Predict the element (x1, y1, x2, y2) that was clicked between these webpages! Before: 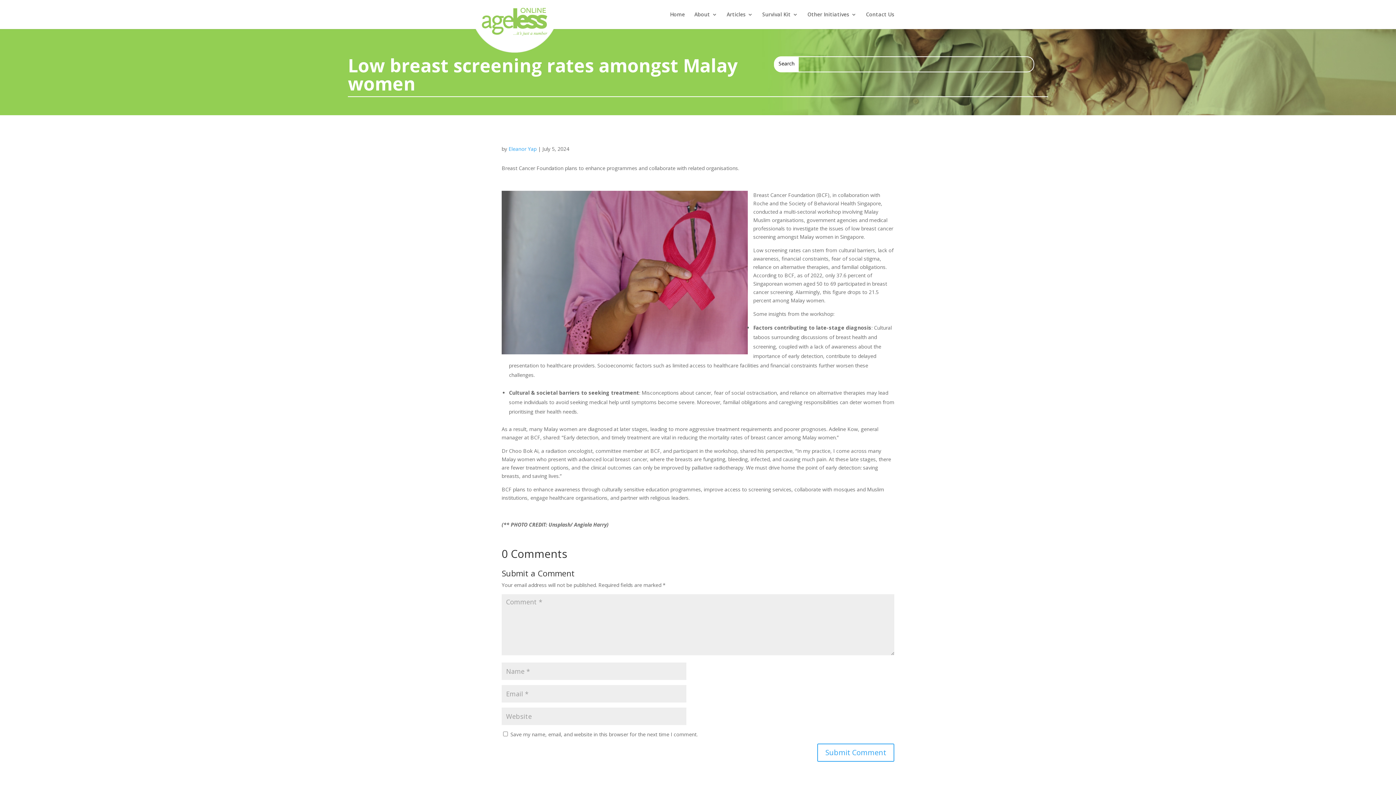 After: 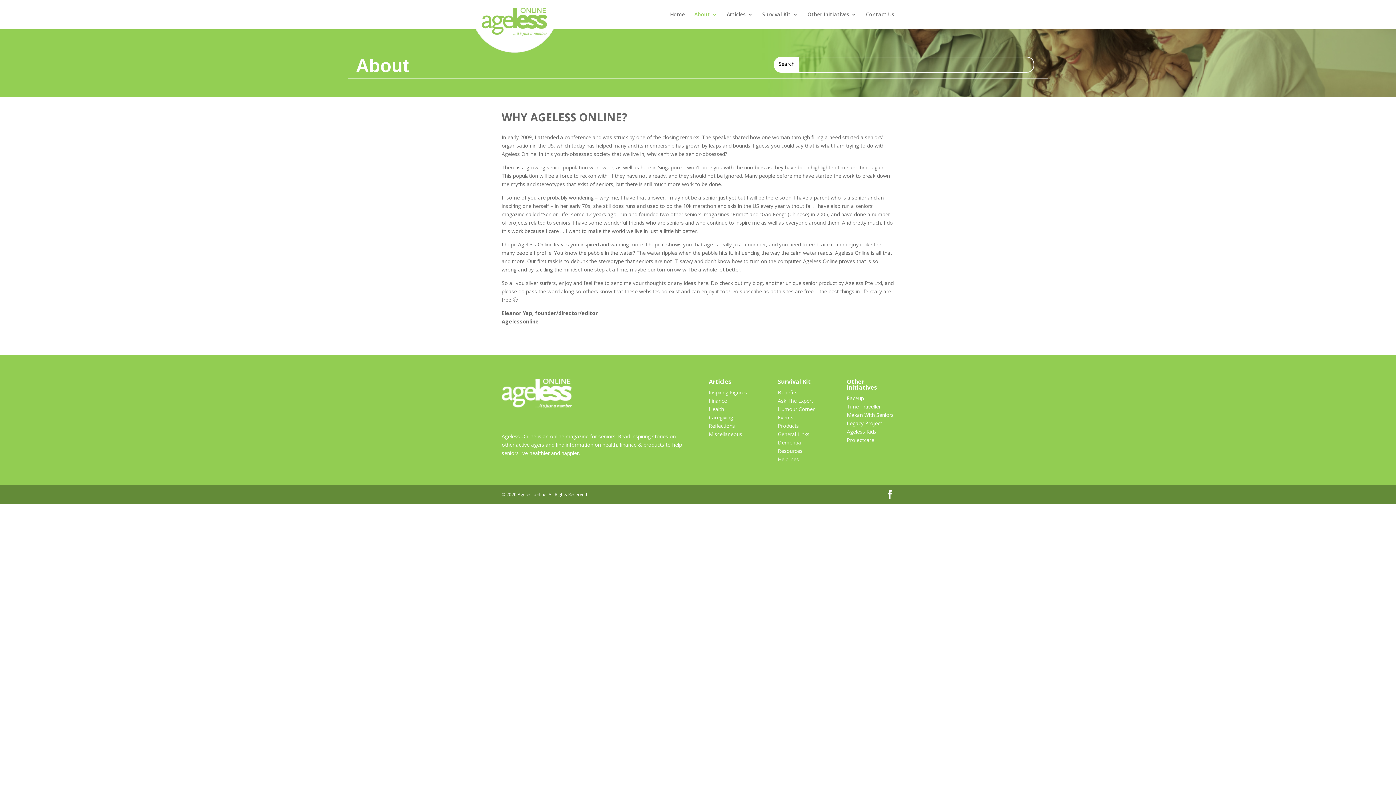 Action: label: About bbox: (694, 12, 717, 29)